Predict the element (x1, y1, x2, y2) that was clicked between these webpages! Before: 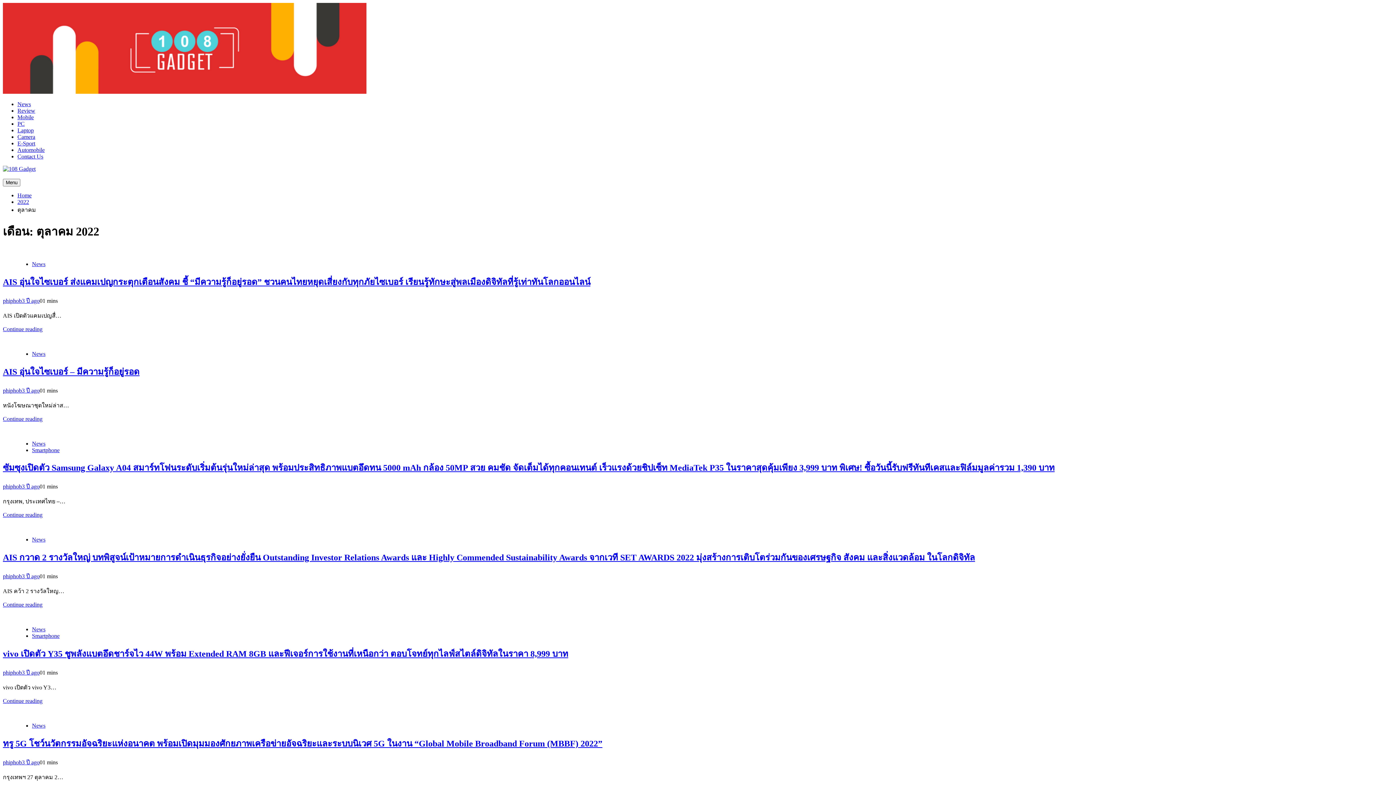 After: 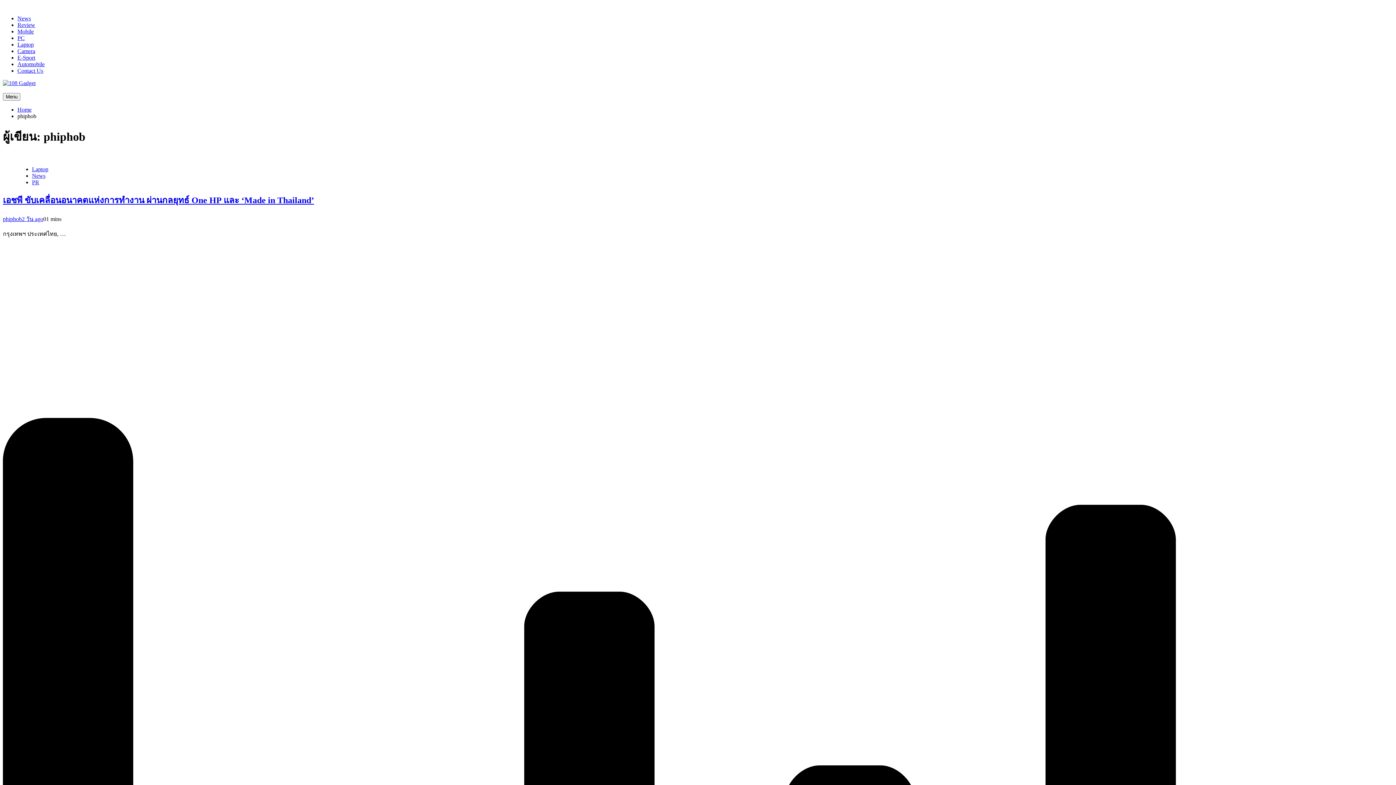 Action: label: phiphob bbox: (2, 483, 21, 489)